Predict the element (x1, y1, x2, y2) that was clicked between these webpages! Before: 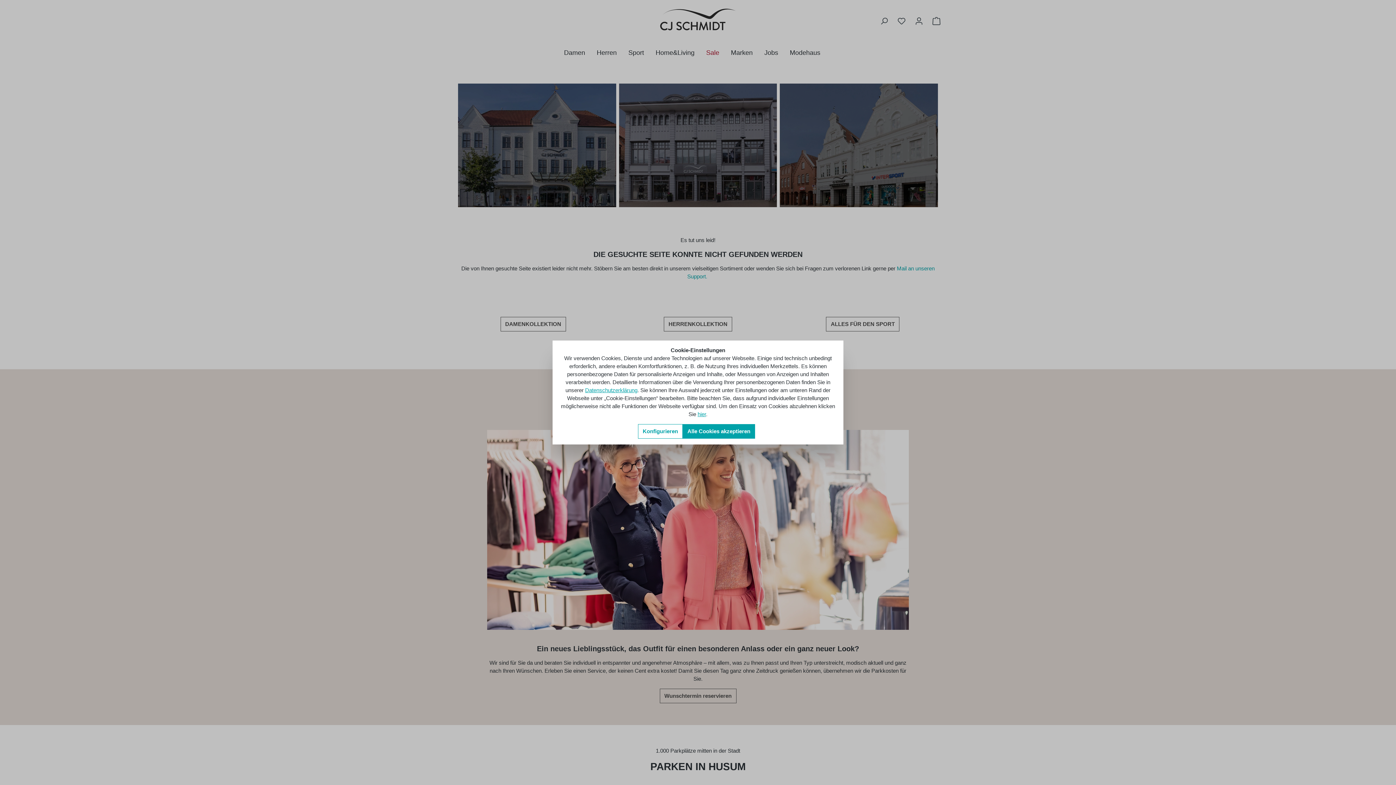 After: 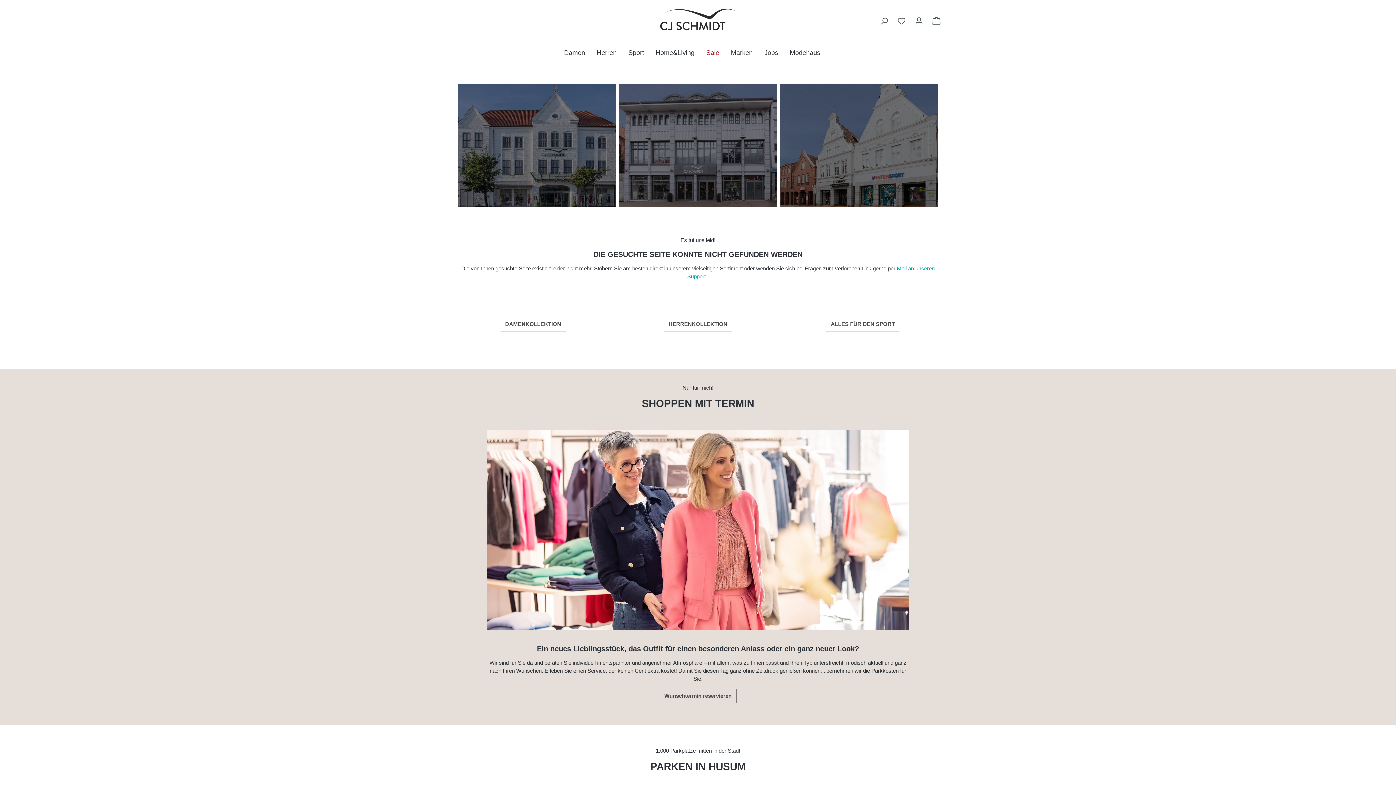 Action: label: hier bbox: (697, 411, 706, 417)